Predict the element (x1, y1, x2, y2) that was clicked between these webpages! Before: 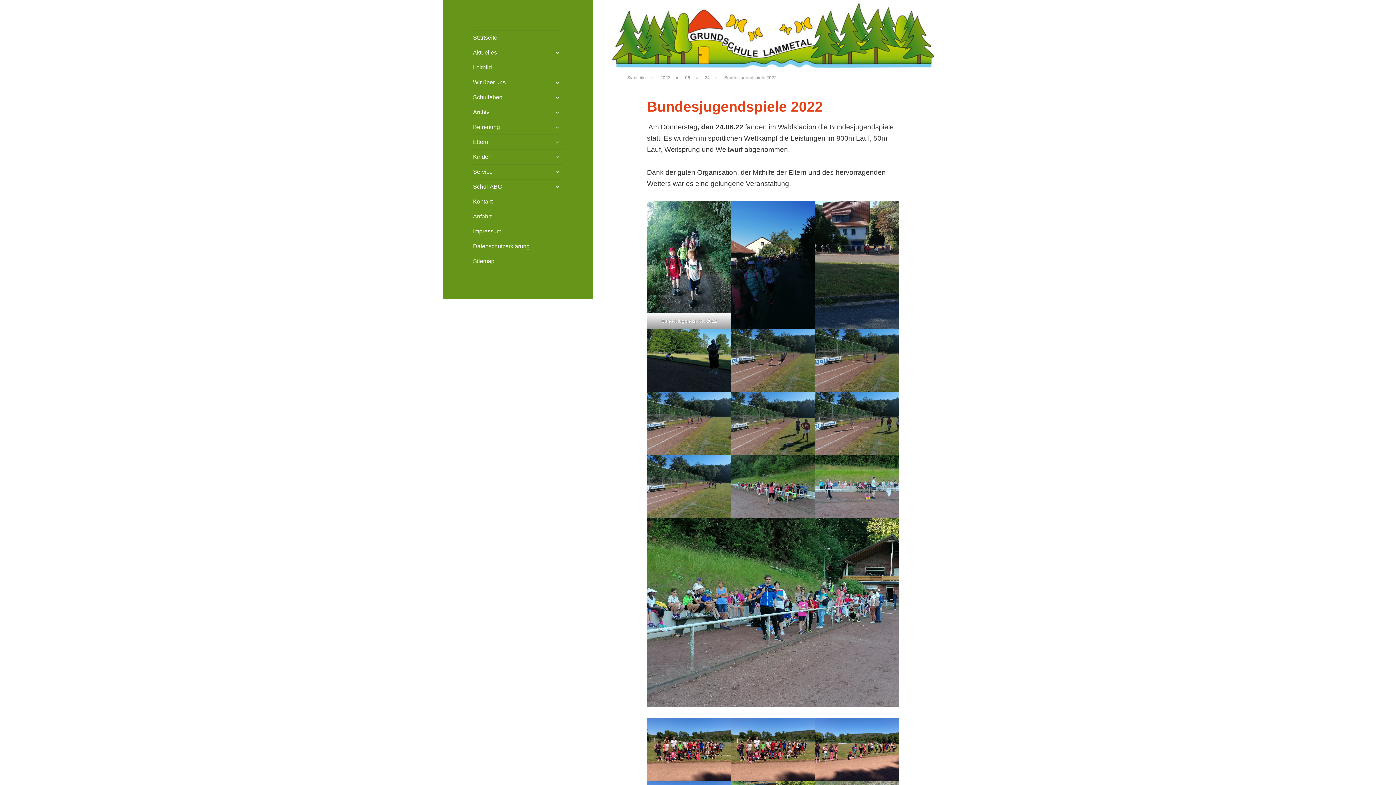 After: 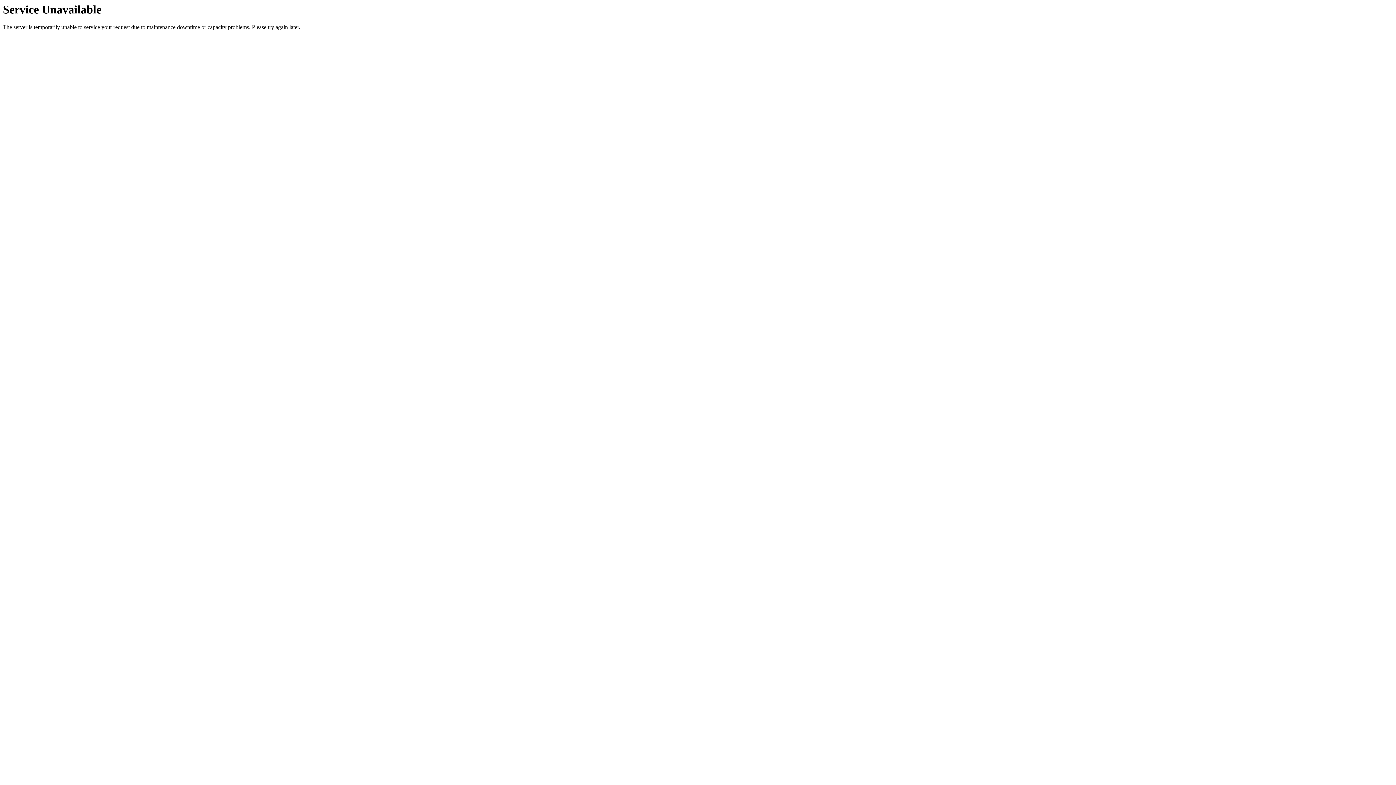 Action: bbox: (656, 73, 674, 81) label: 2022